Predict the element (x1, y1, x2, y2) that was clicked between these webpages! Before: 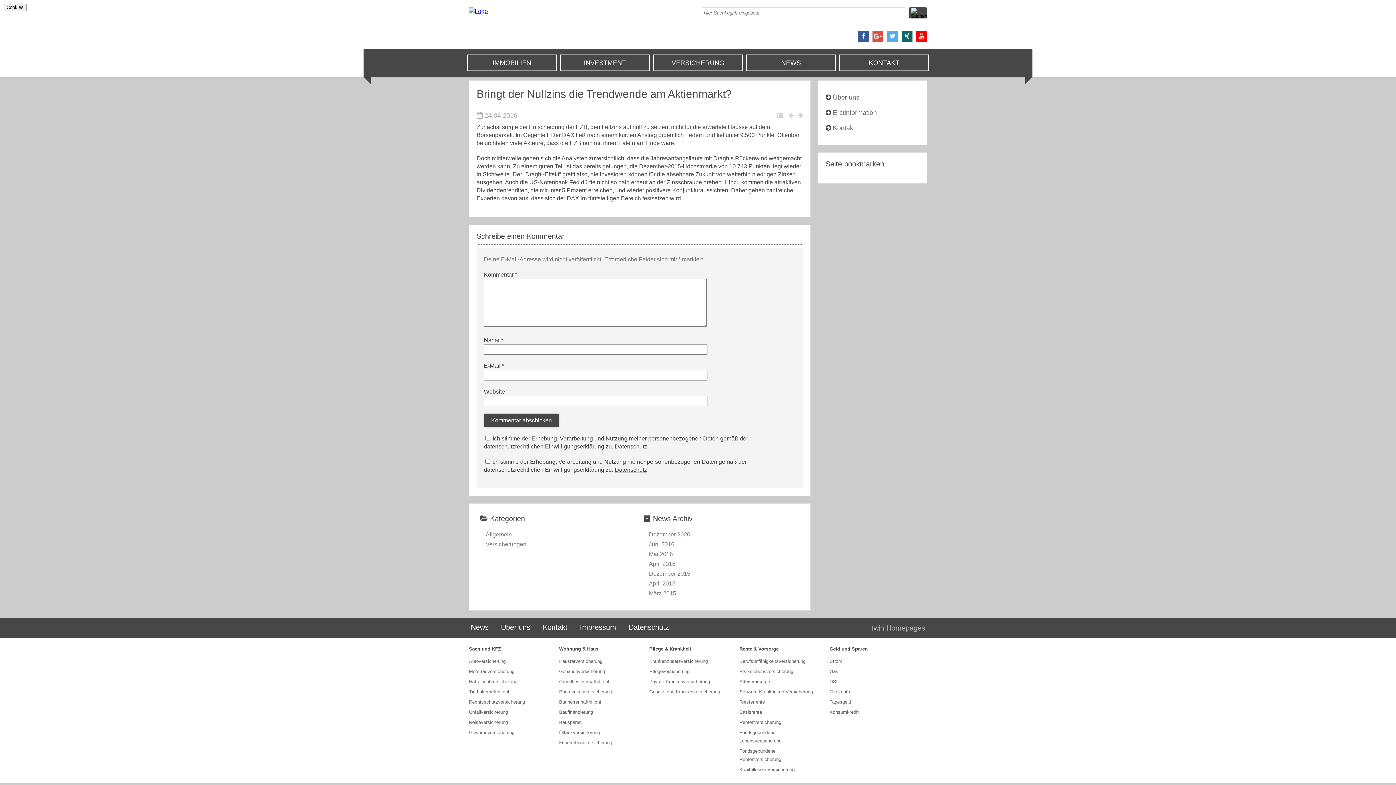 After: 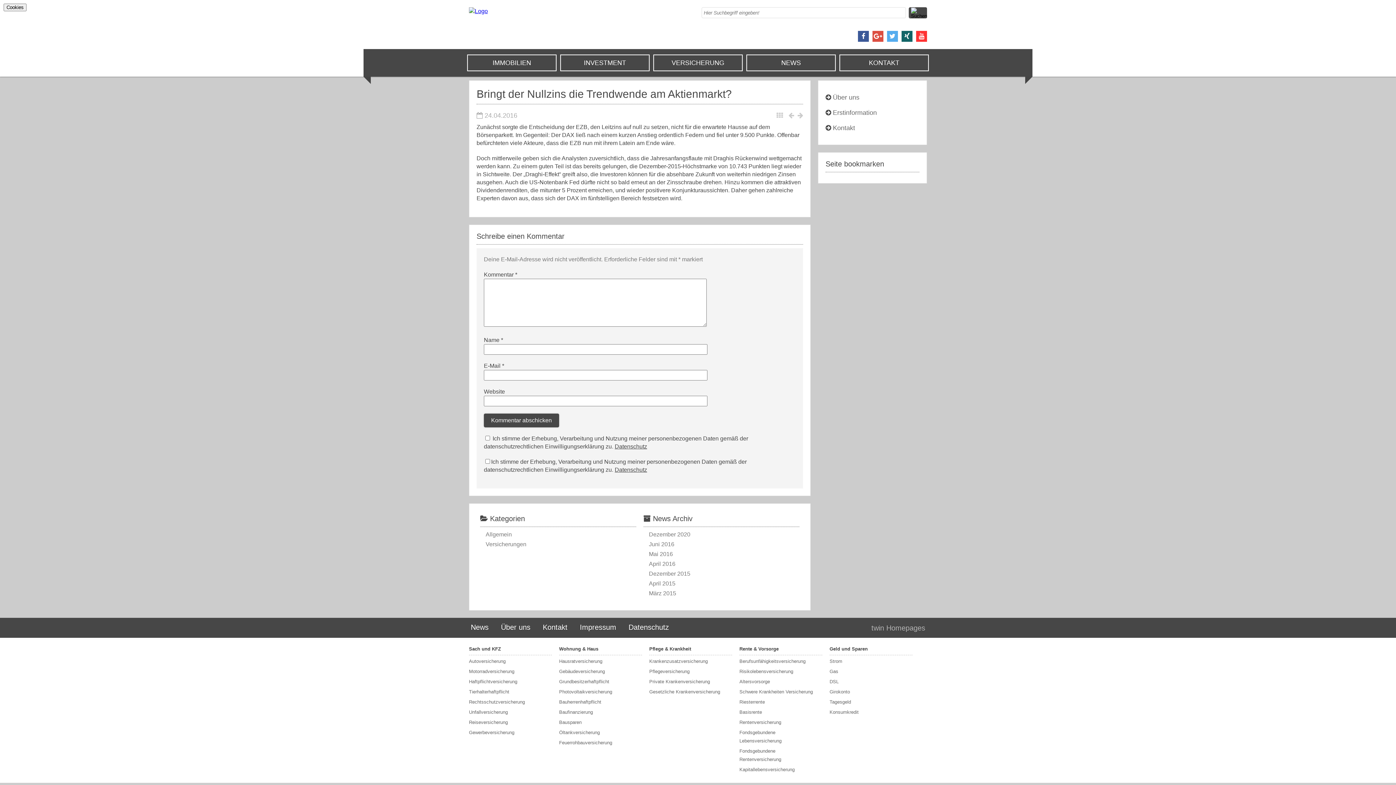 Action: bbox: (916, 30, 927, 41)